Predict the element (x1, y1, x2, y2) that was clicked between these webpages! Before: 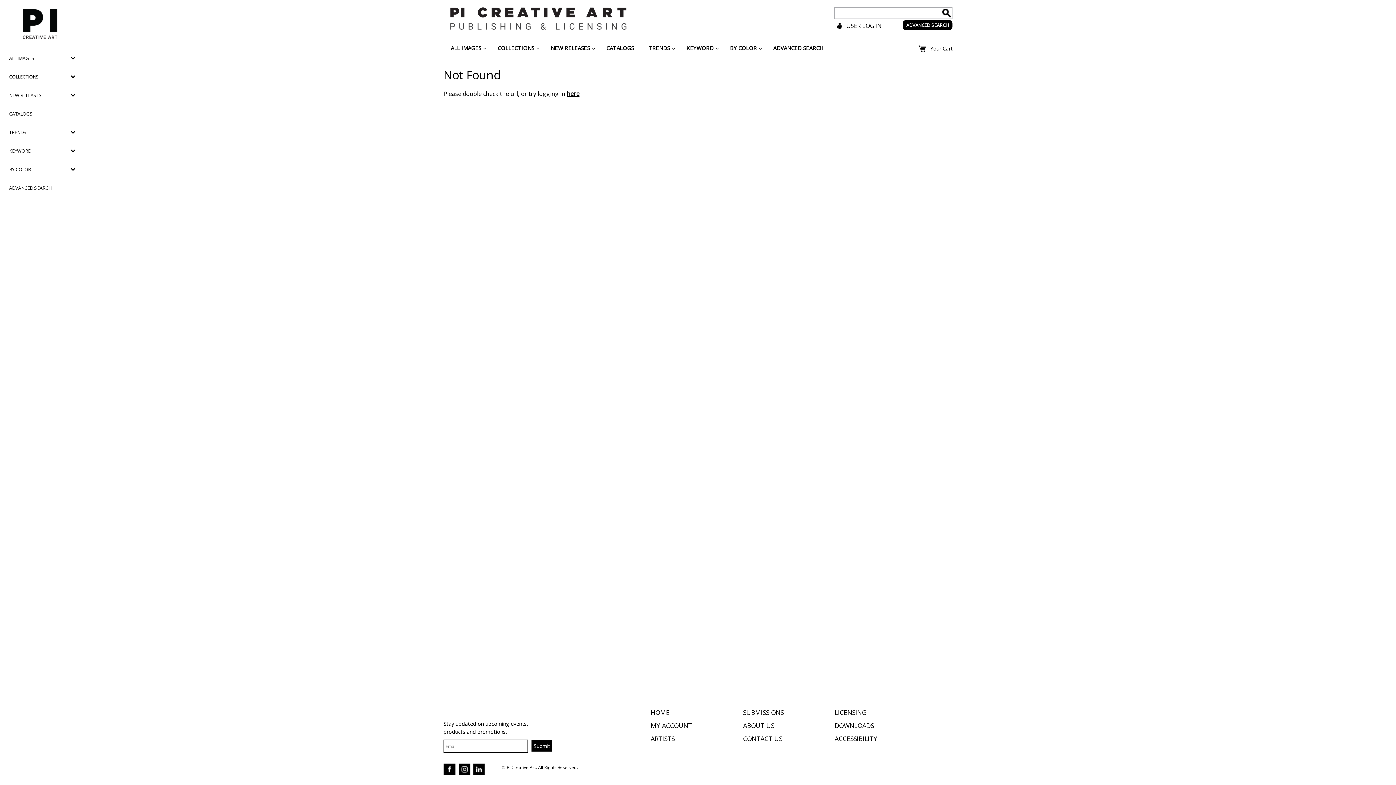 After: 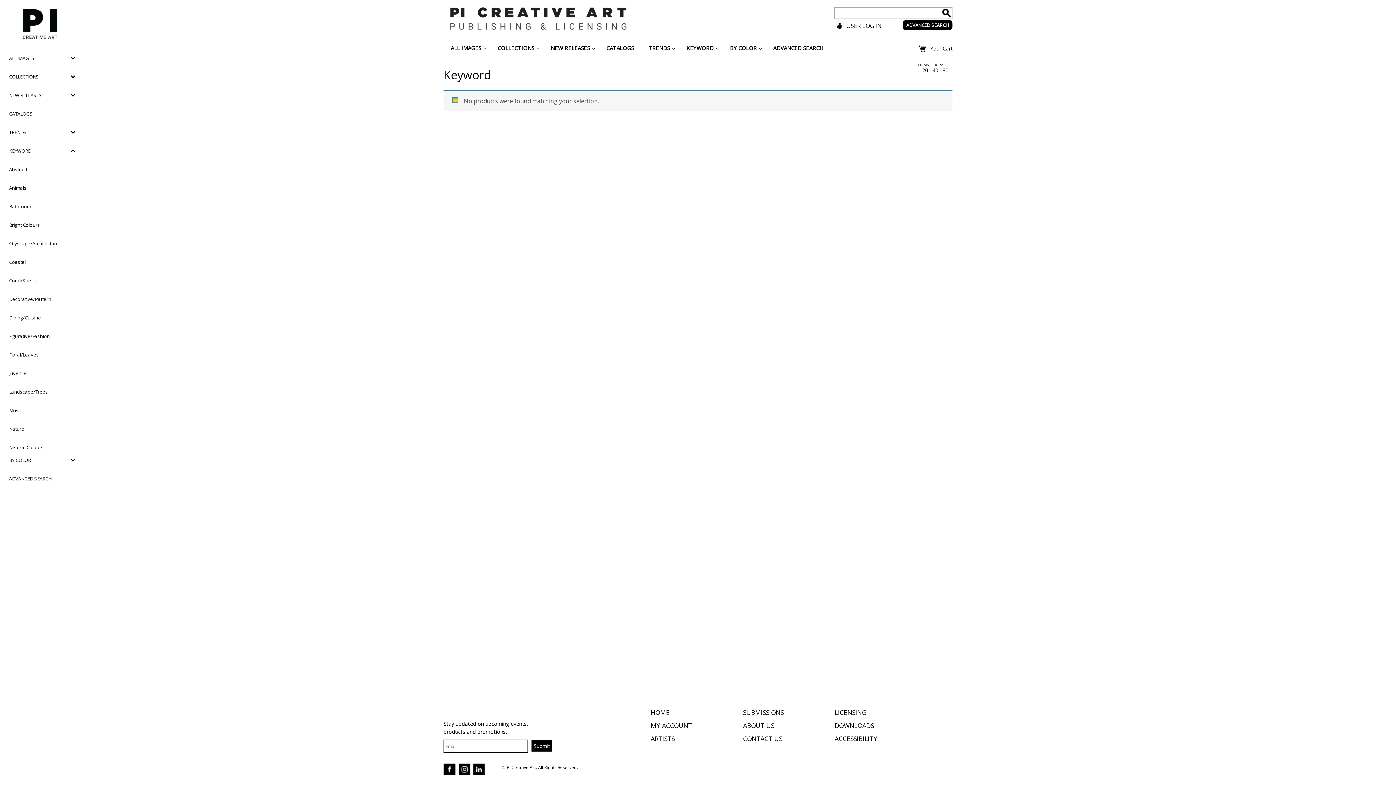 Action: label: KEYWORD bbox: (0, 141, 81, 160)